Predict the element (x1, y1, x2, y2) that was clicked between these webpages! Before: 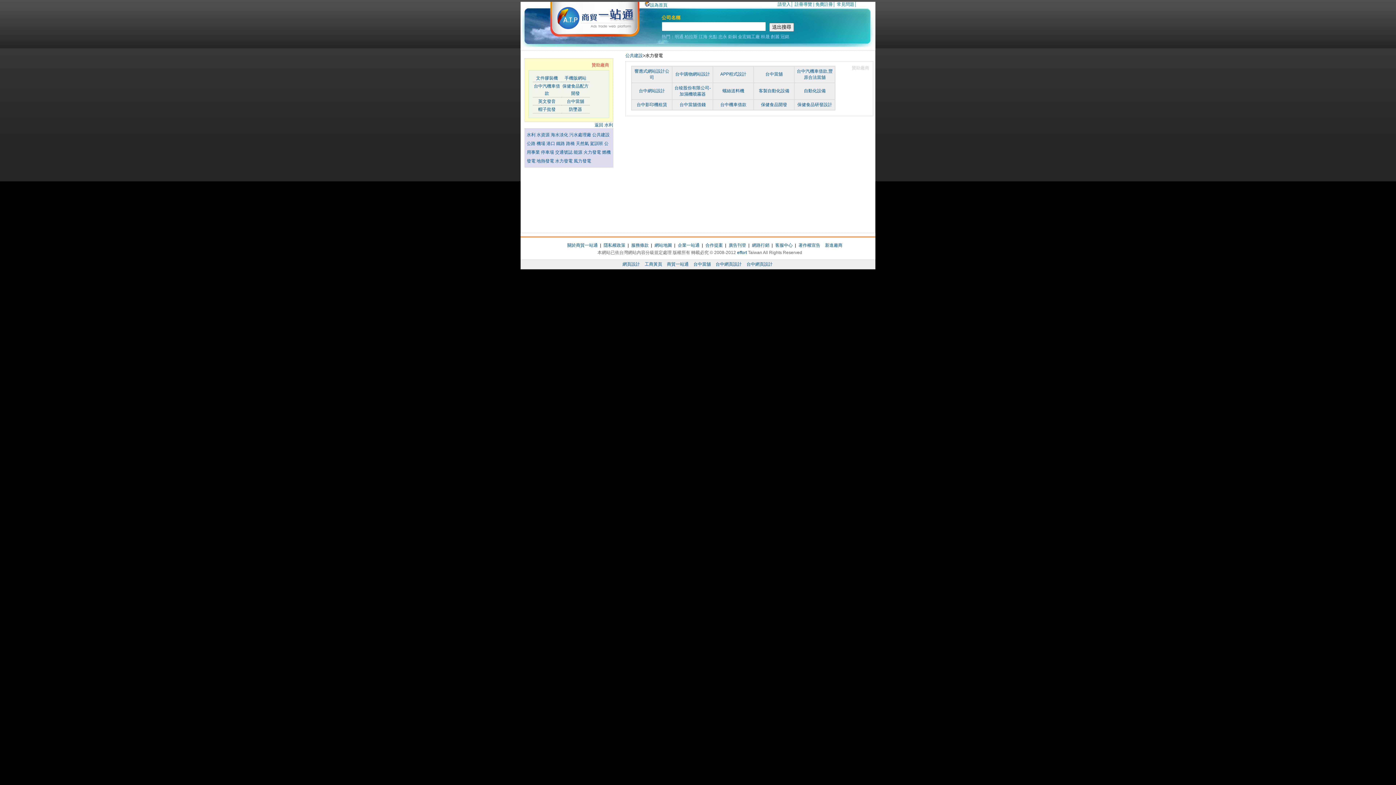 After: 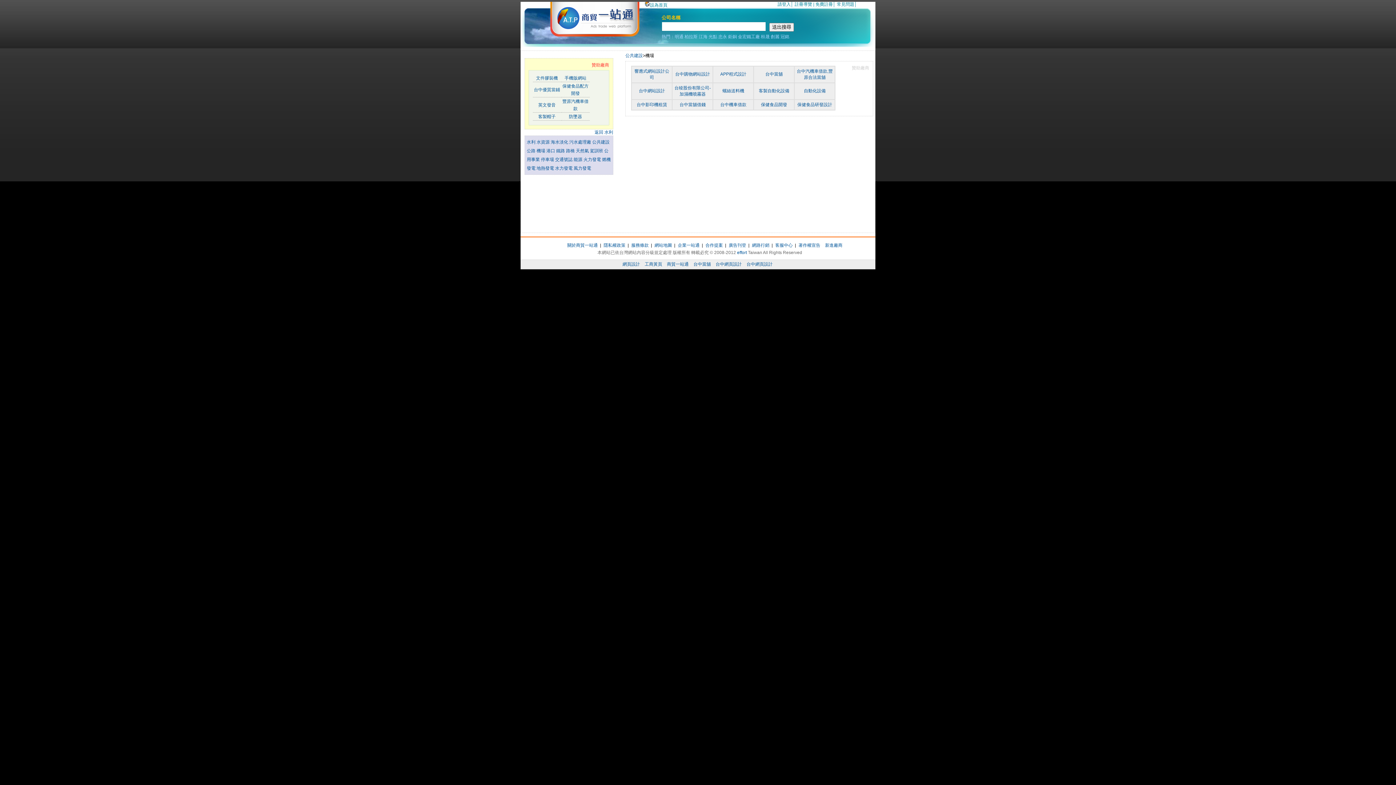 Action: bbox: (536, 141, 546, 146) label: 機場 